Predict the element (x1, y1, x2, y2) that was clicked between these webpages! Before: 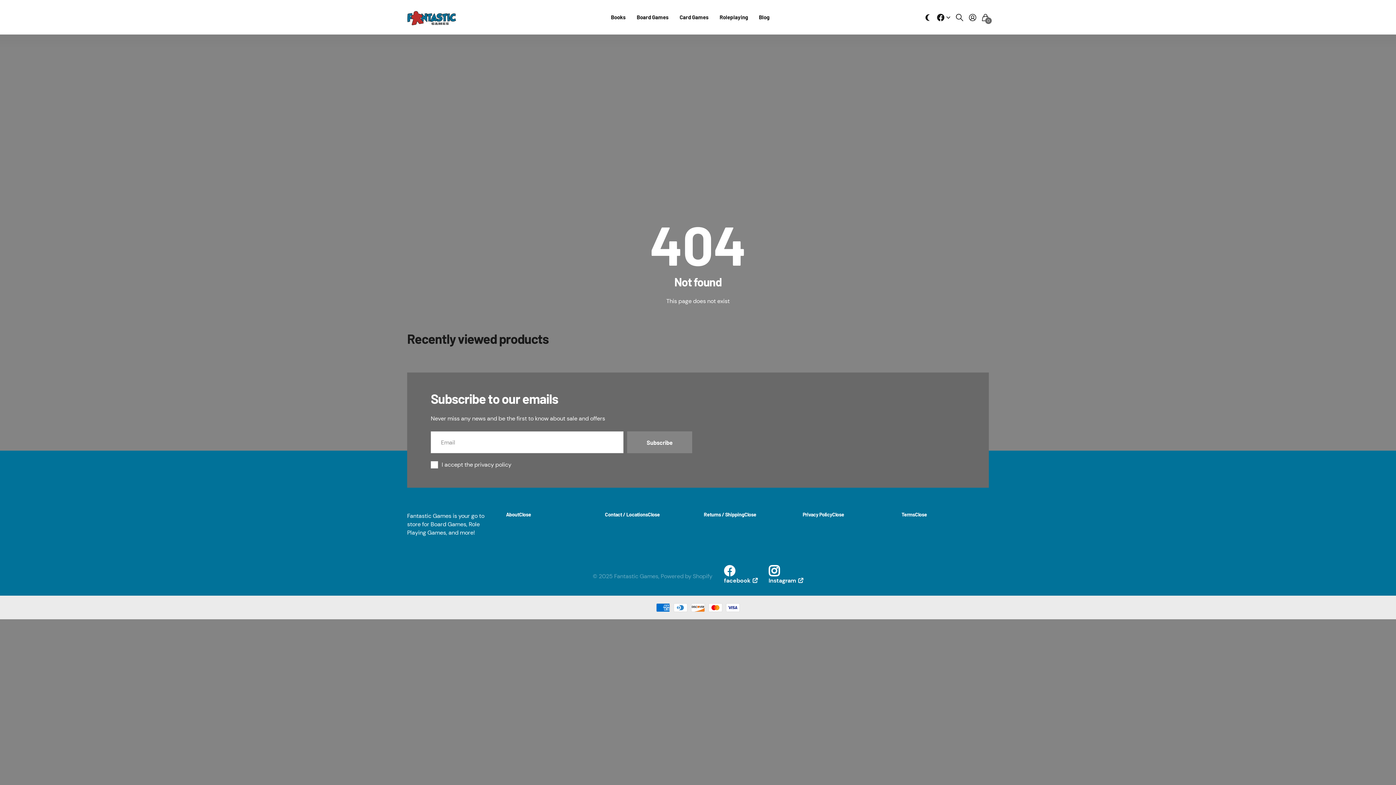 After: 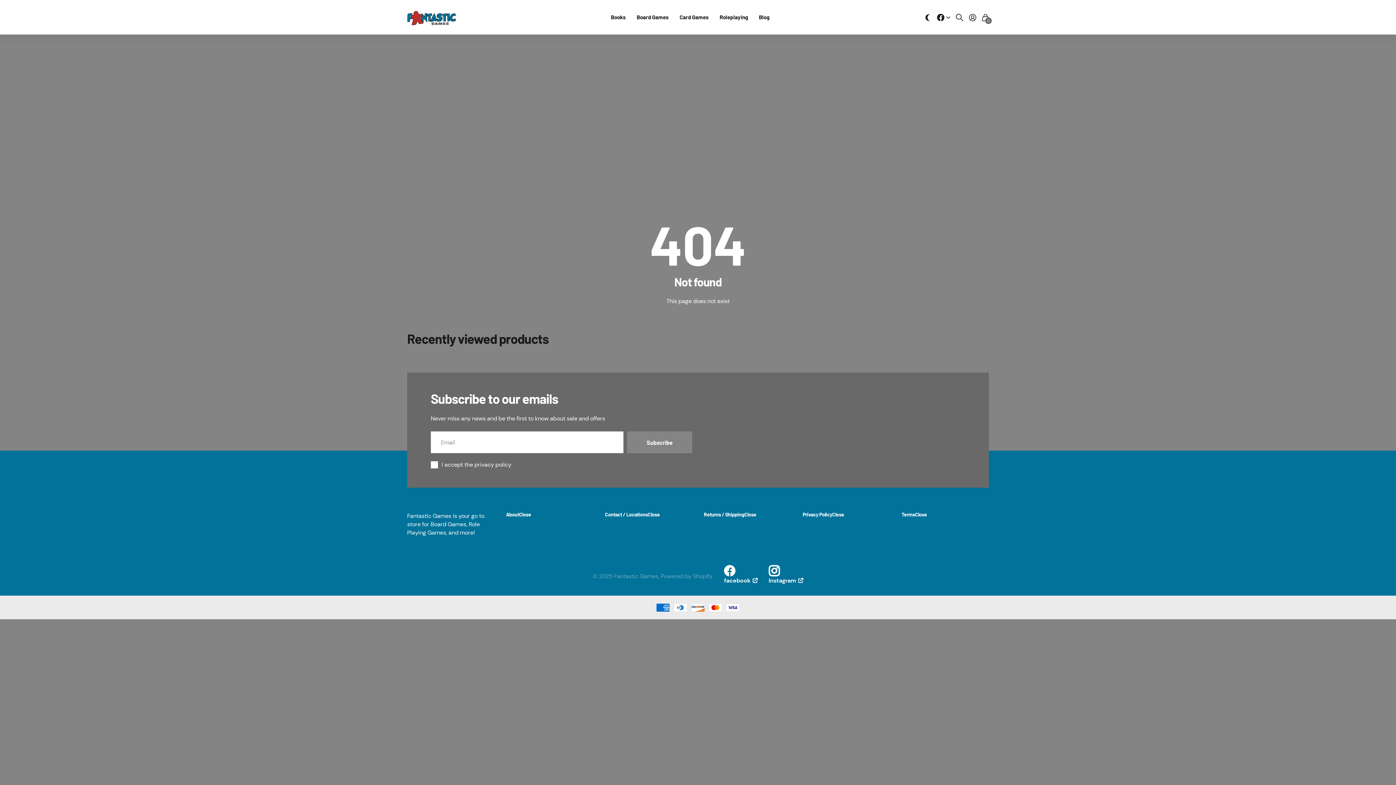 Action: bbox: (915, 511, 927, 517) label: Close